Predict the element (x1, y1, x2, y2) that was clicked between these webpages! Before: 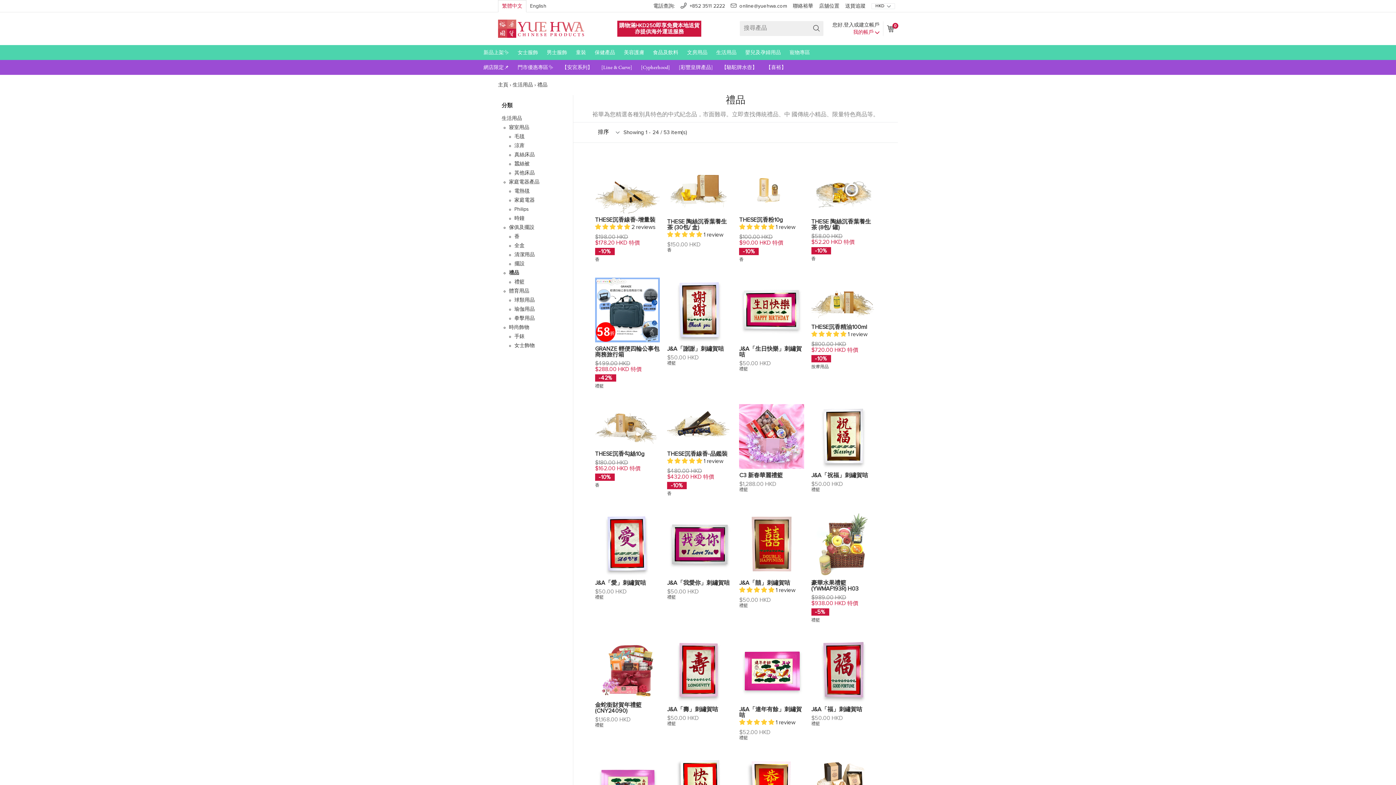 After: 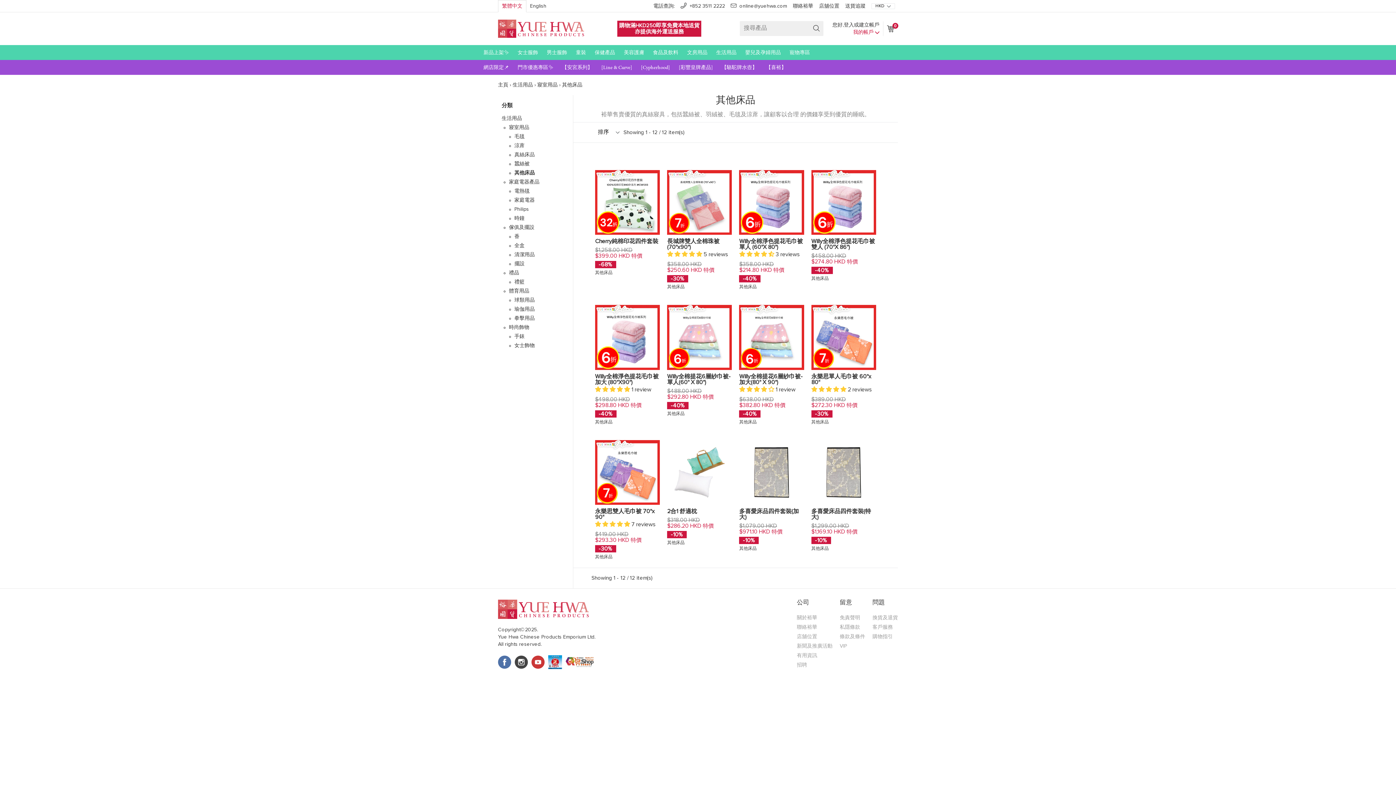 Action: label: 其他床品 bbox: (514, 169, 539, 176)